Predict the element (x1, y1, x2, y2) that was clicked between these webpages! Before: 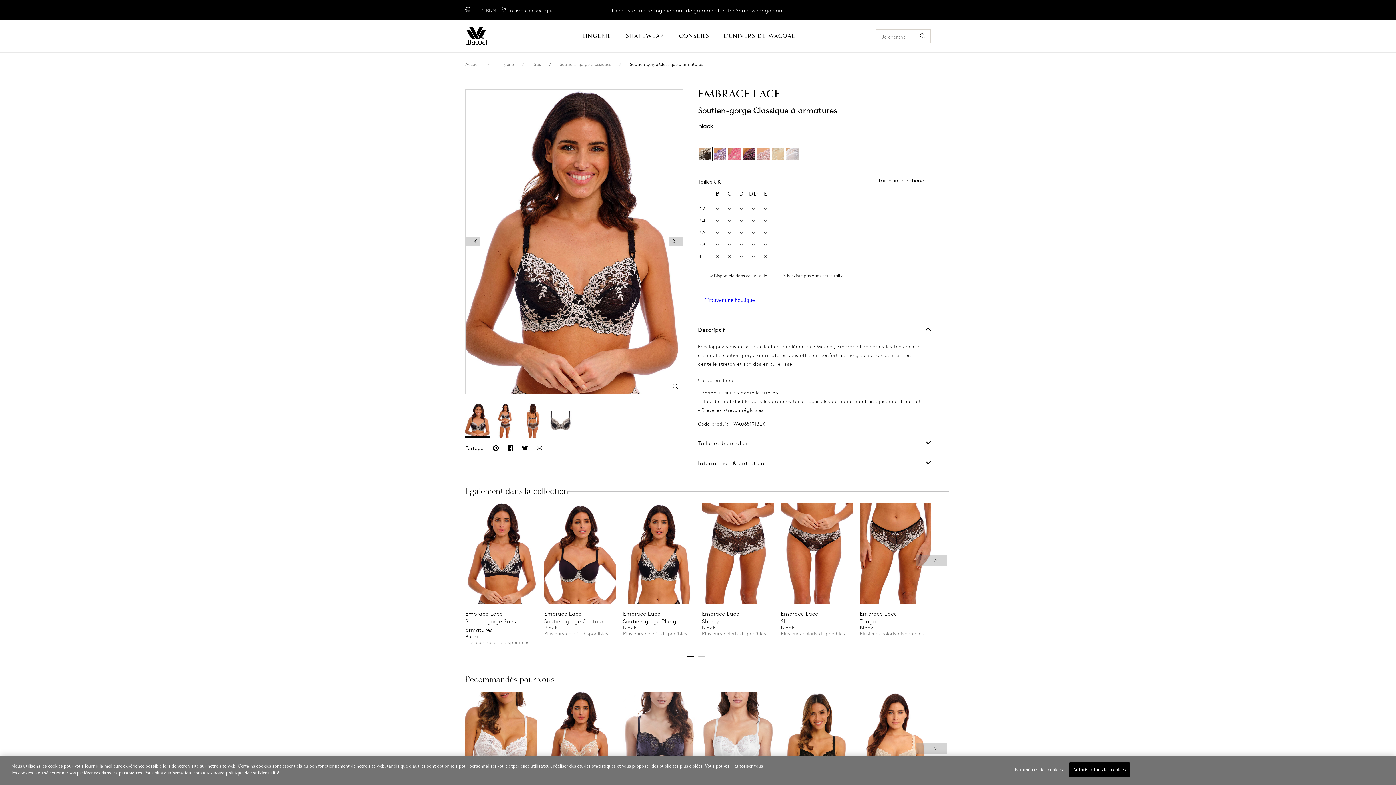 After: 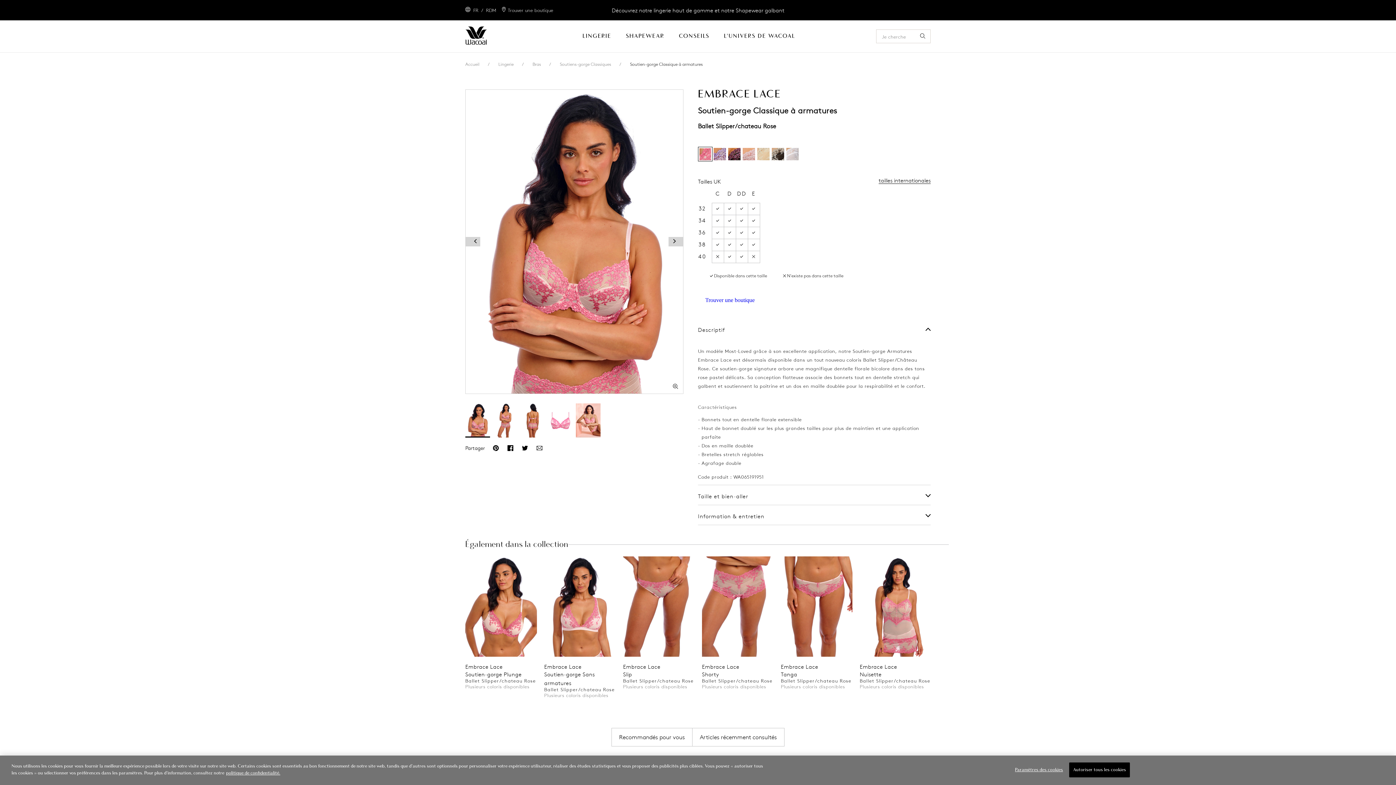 Action: bbox: (727, 154, 739, 160)